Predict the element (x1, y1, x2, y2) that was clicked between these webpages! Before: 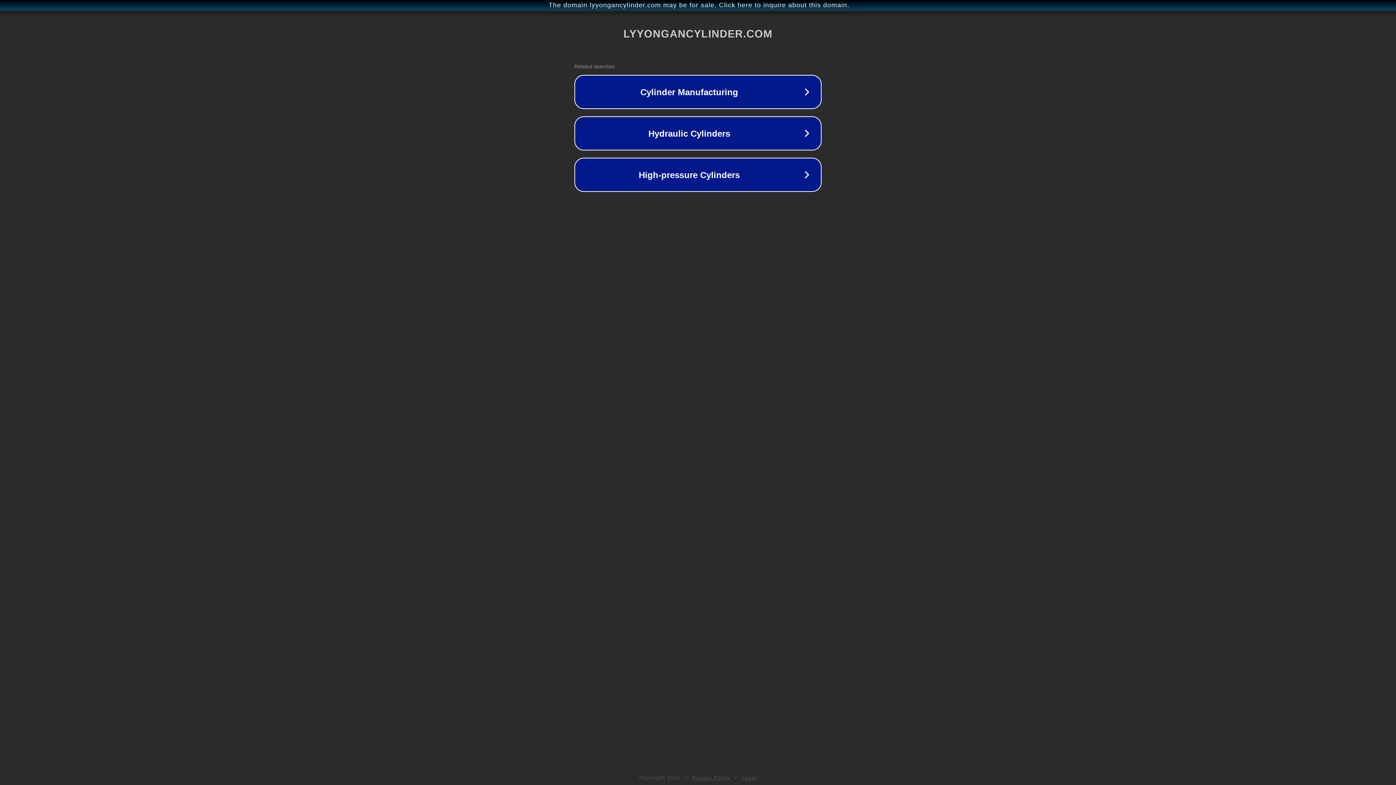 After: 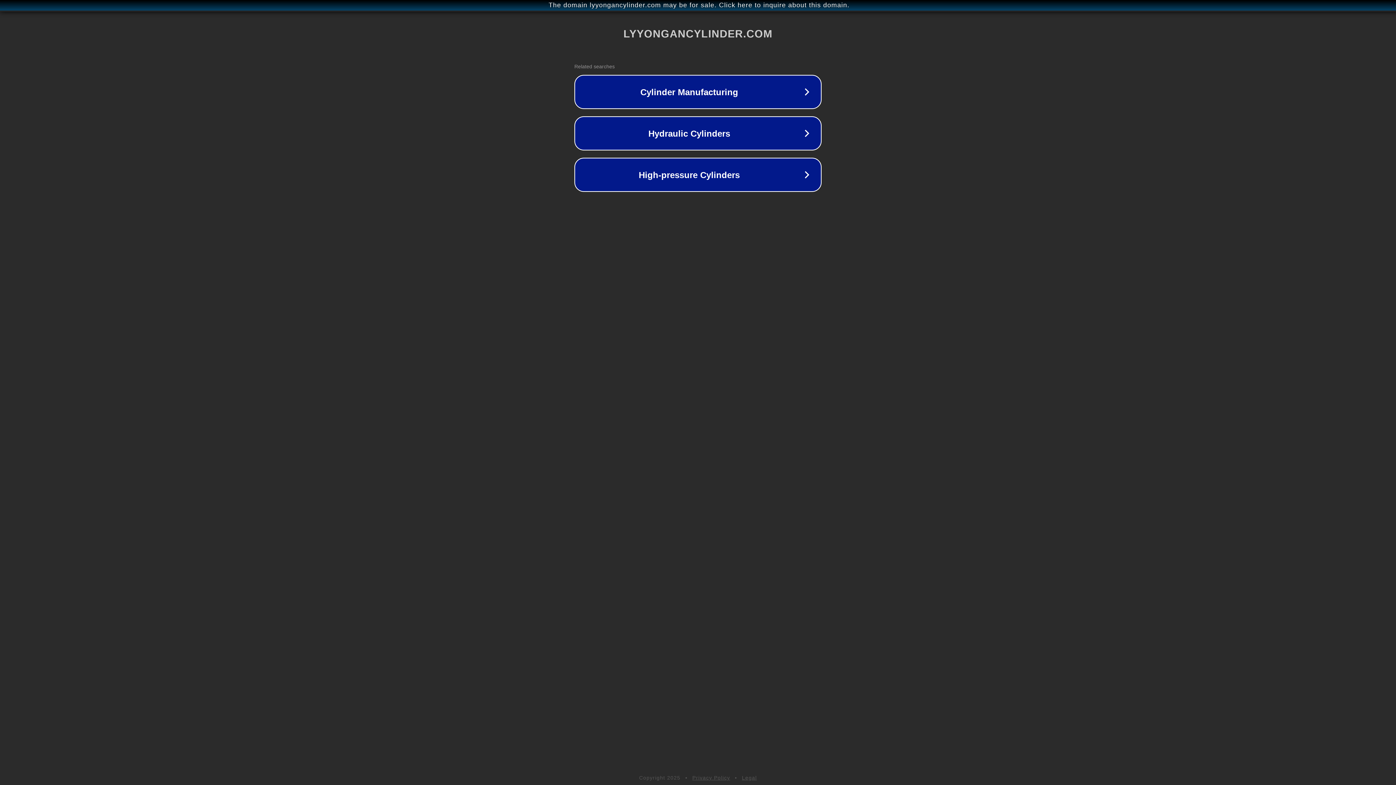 Action: label: Legal bbox: (742, 775, 757, 781)